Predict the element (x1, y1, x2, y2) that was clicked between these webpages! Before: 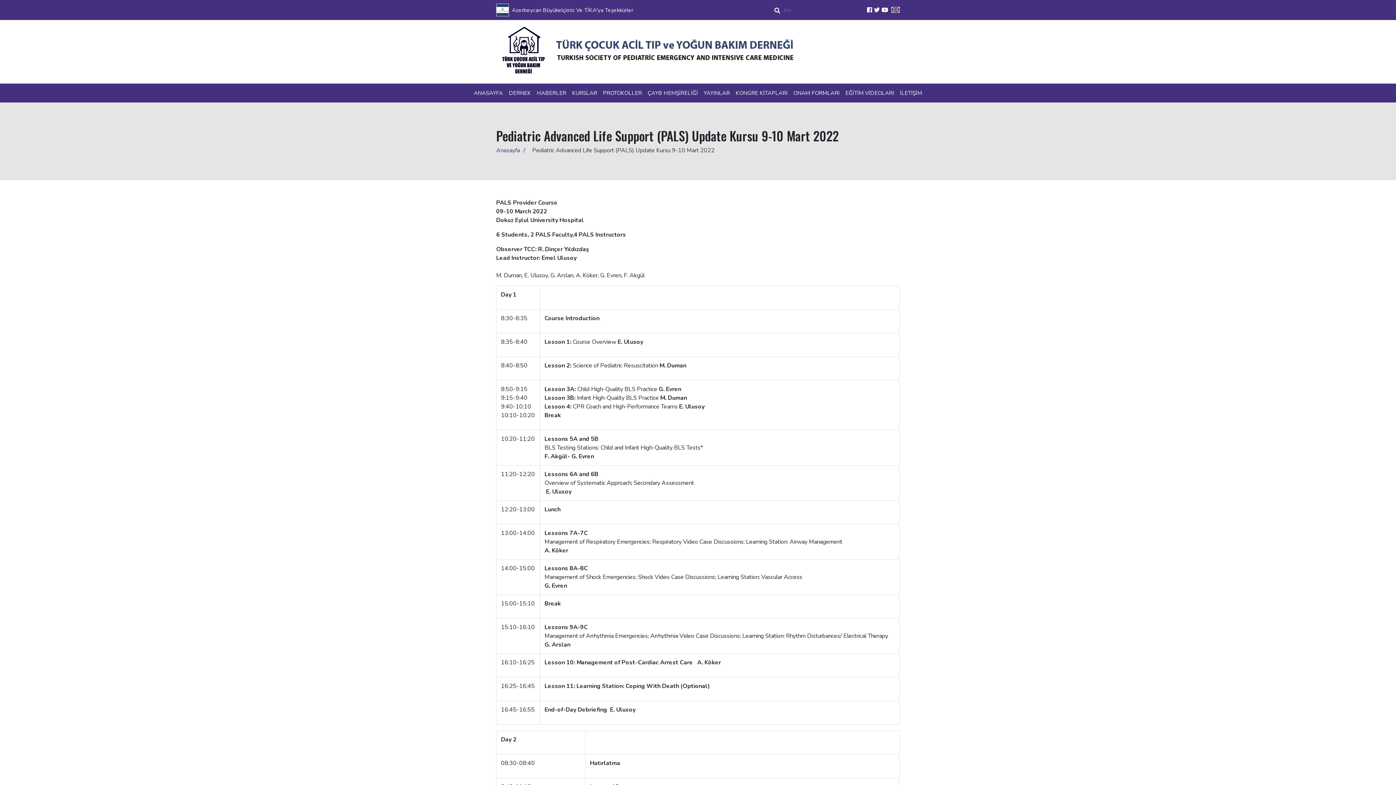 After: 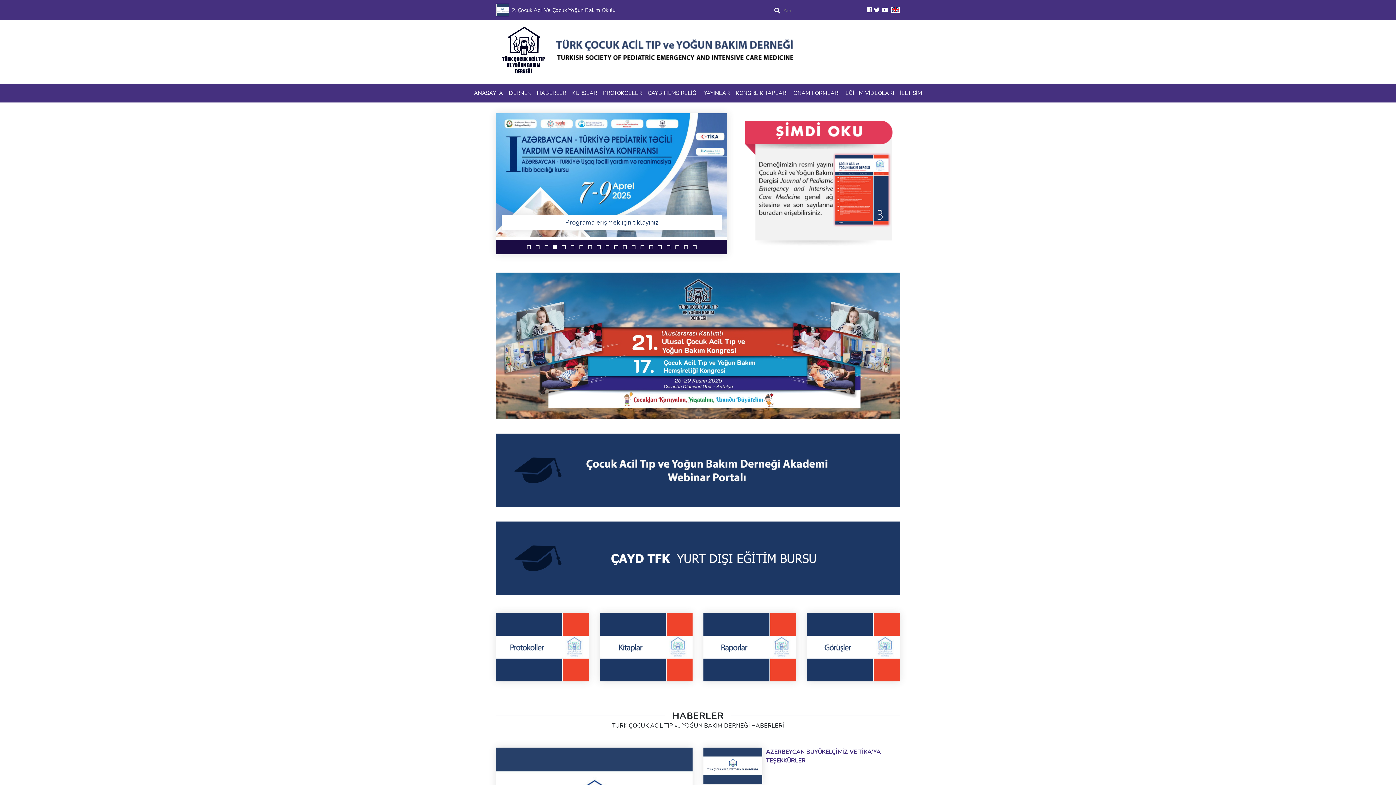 Action: bbox: (496, 146, 520, 154) label: Anasayfa